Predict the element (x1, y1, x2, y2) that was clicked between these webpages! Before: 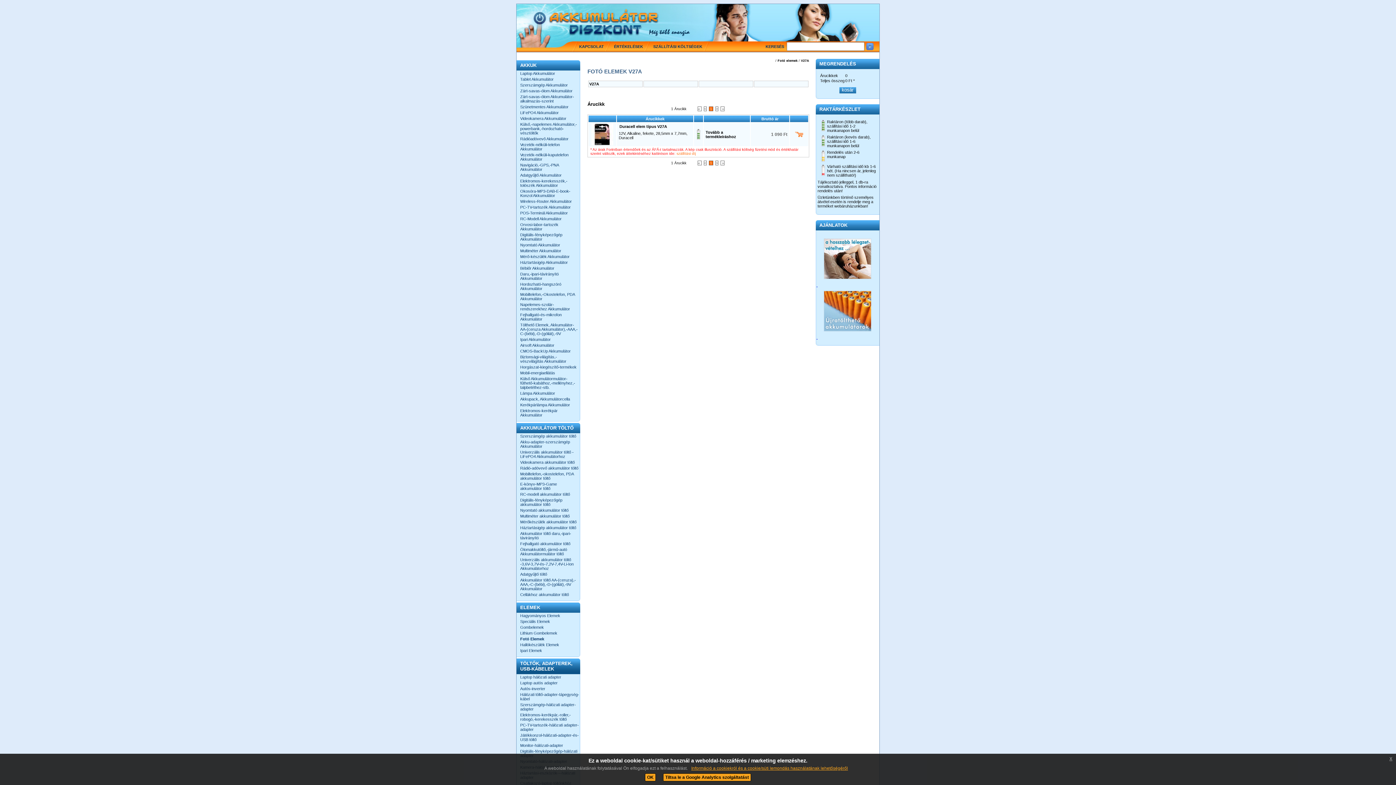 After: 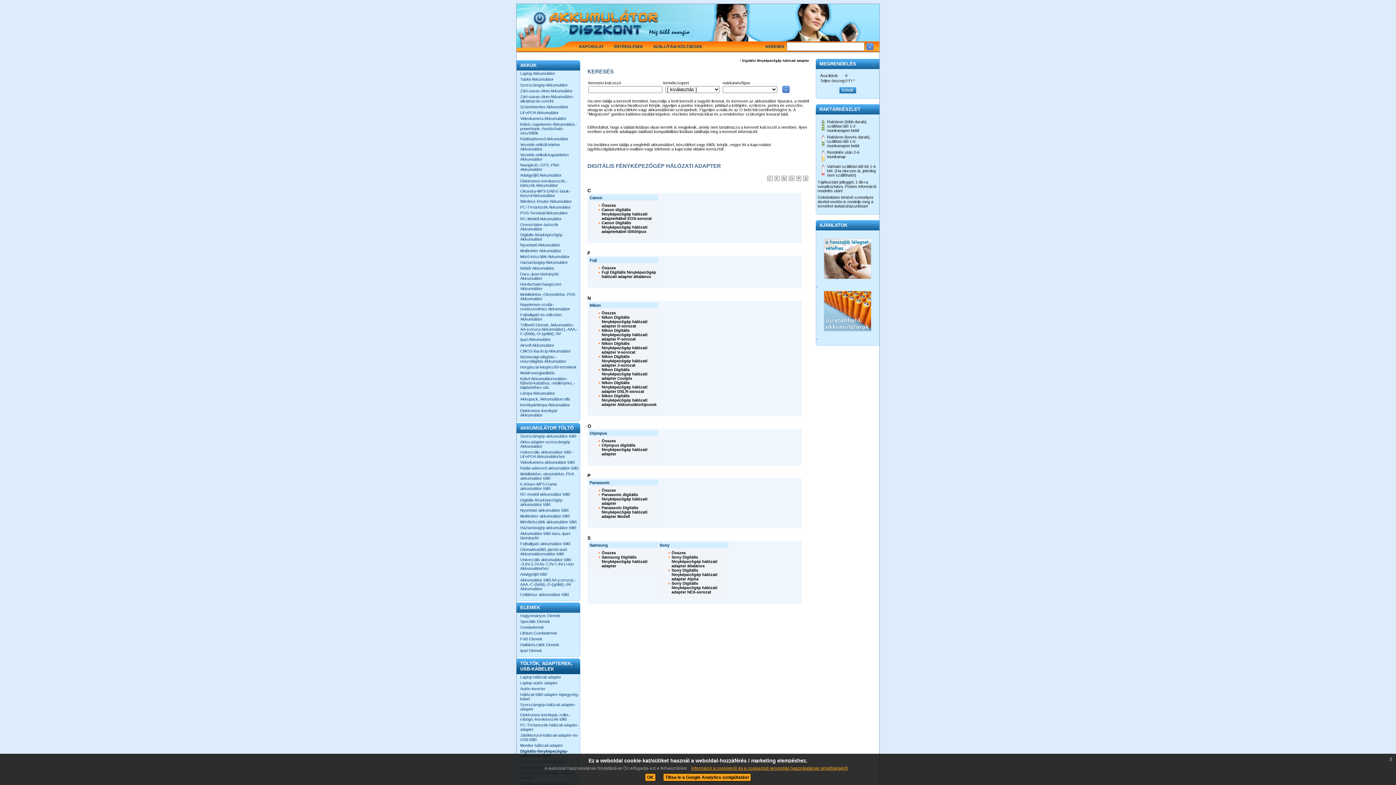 Action: label: Digitális-fényképezőgép-hálózati adapter bbox: (516, 748, 580, 758)